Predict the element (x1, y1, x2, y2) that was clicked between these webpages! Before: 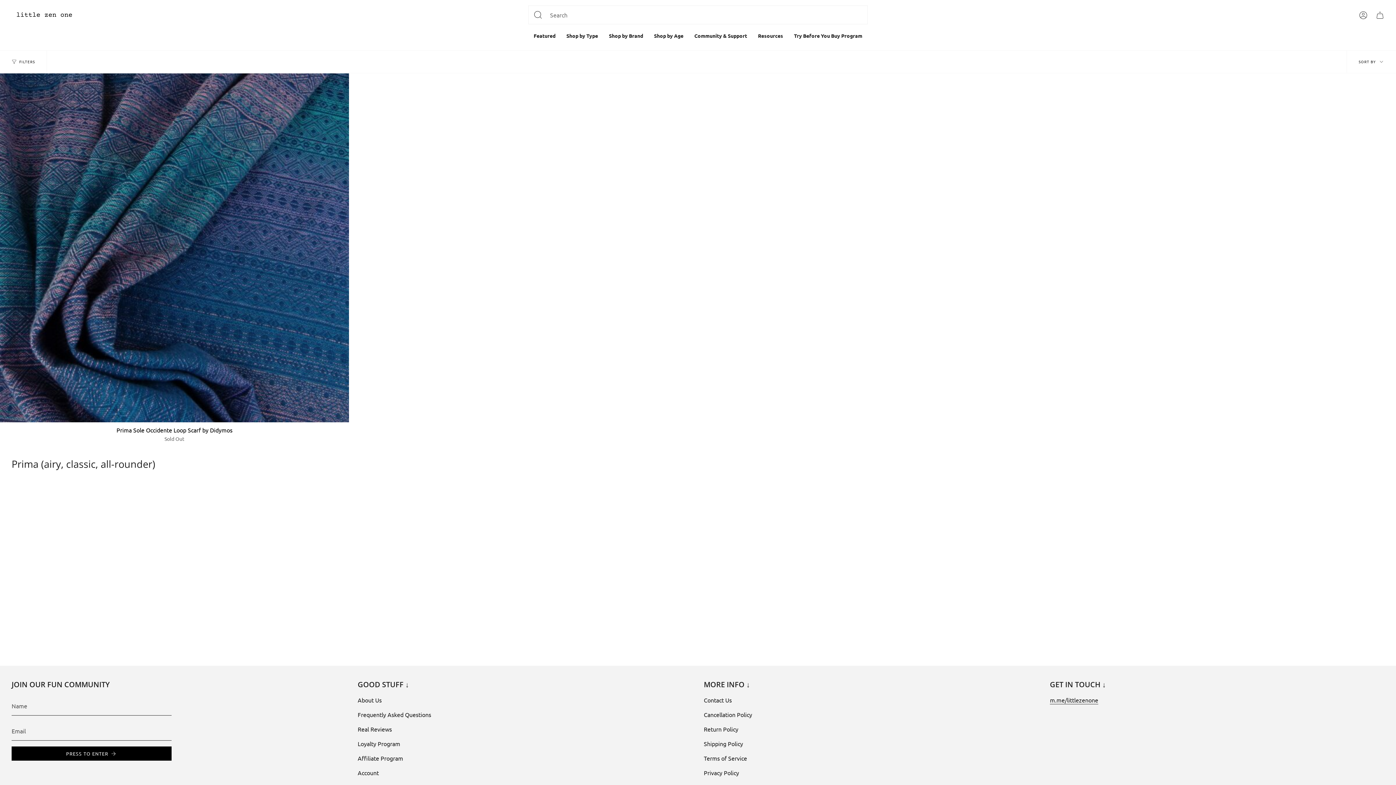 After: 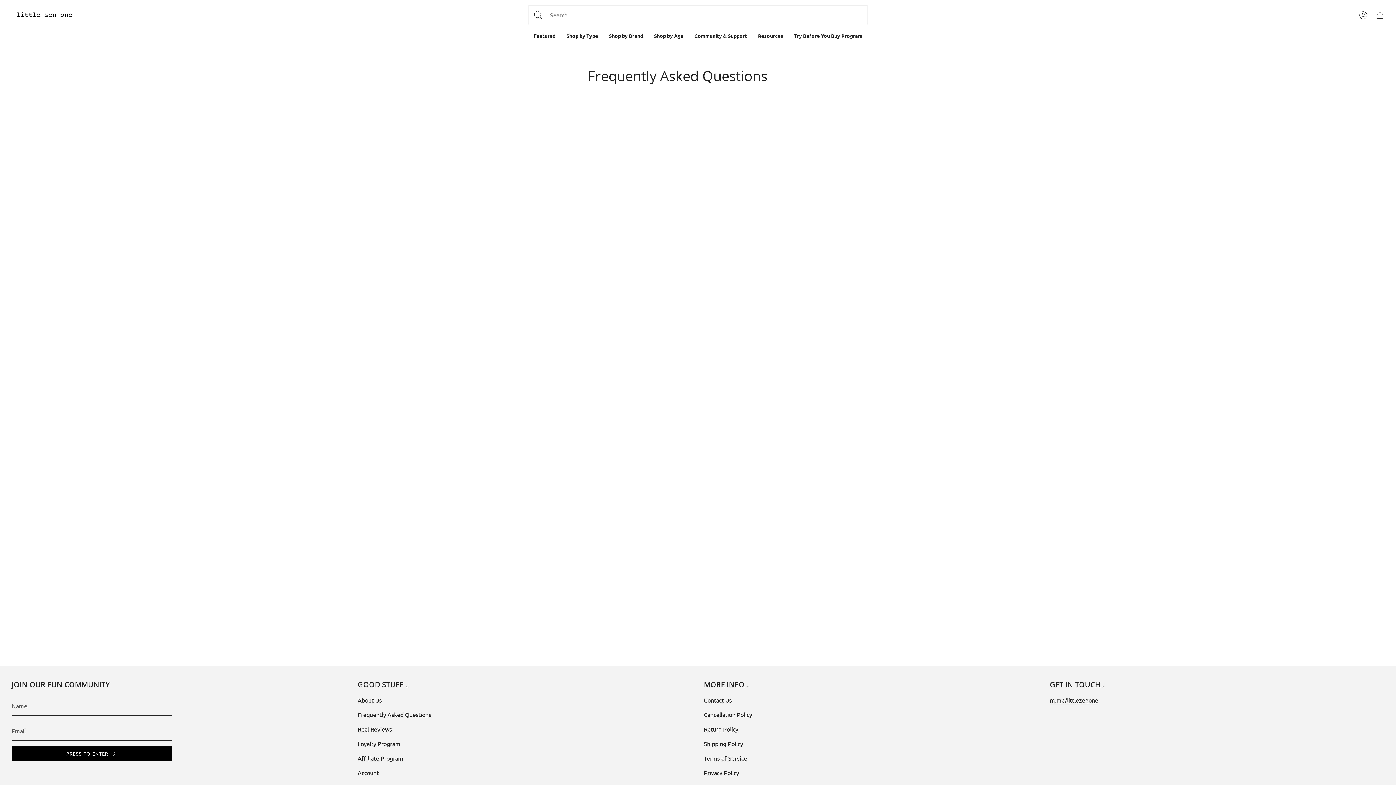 Action: bbox: (689, 27, 752, 44) label: Community & Support